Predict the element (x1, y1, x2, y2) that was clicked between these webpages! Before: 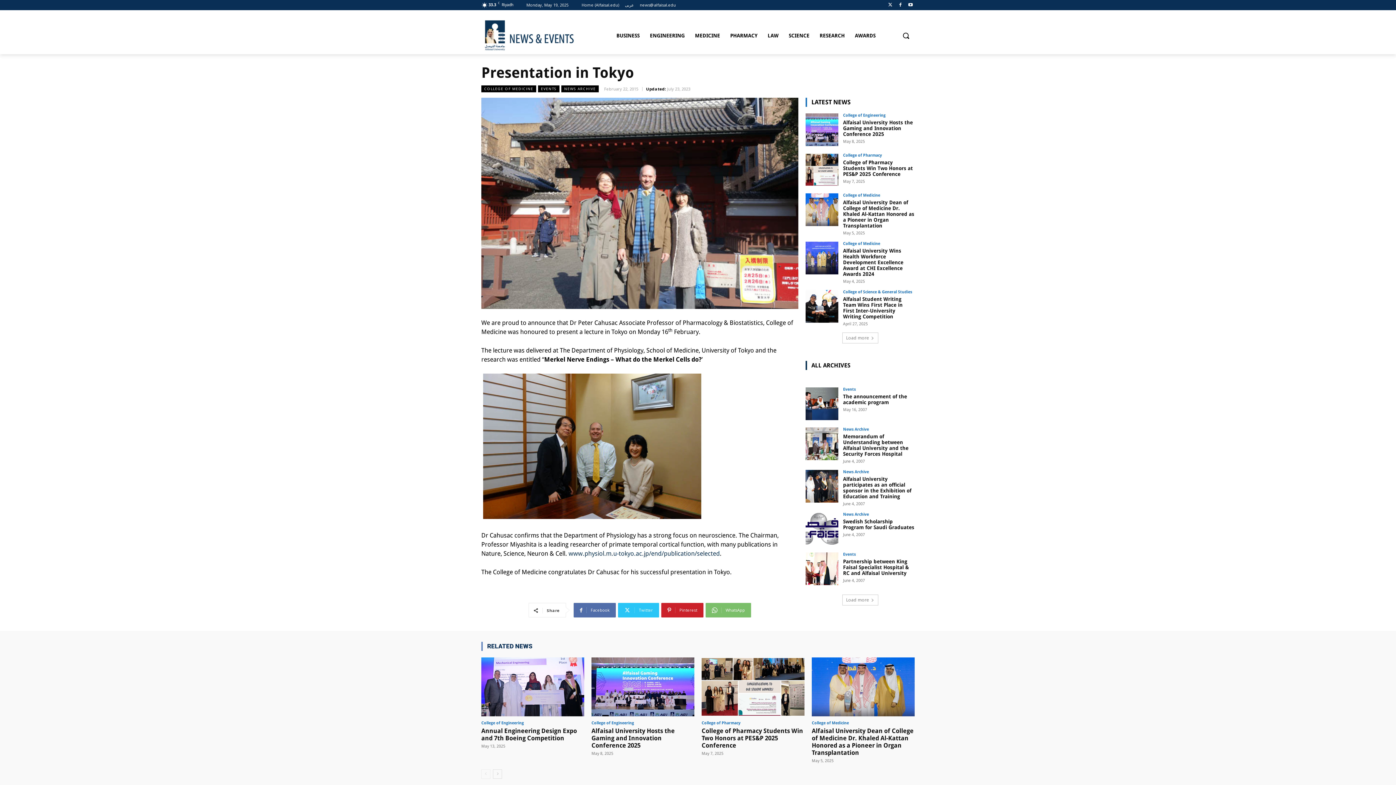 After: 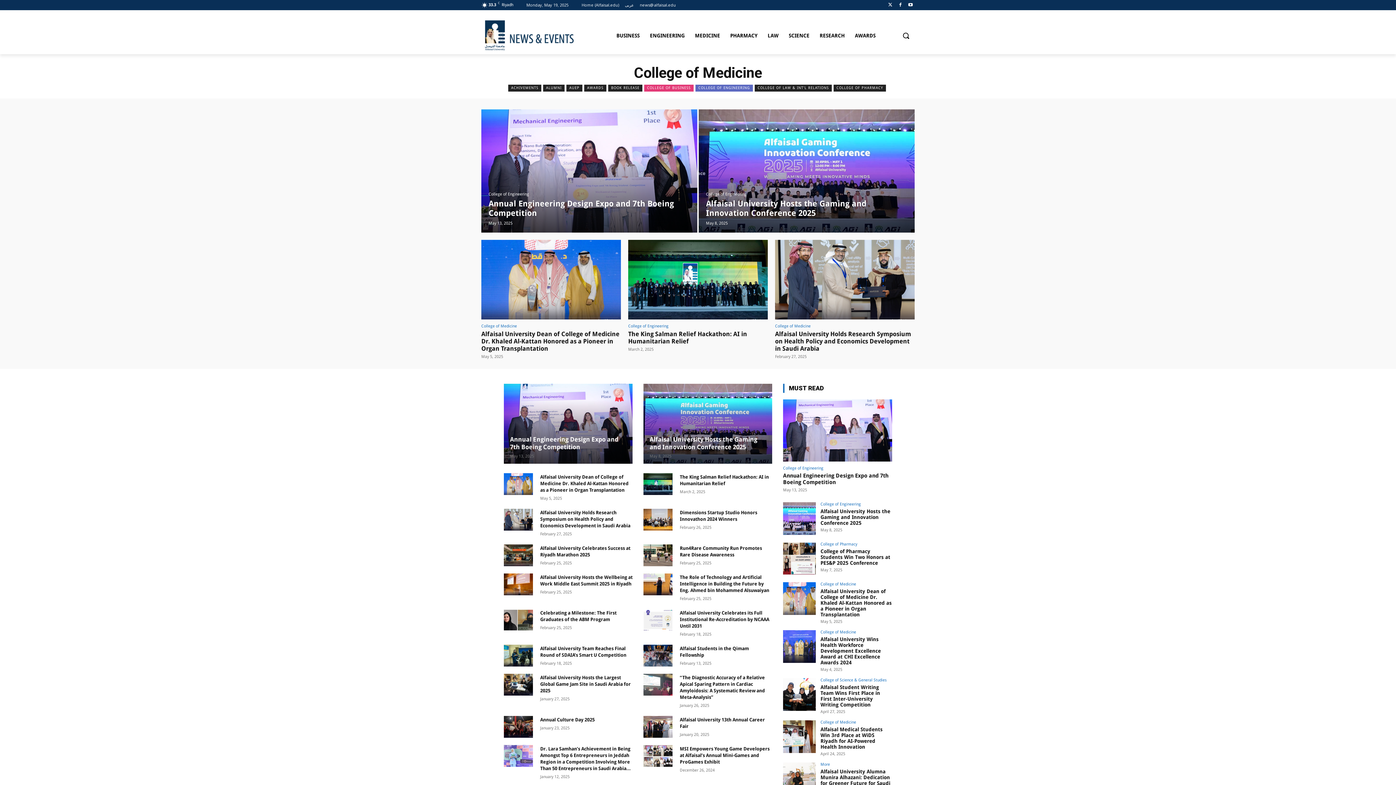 Action: bbox: (843, 241, 880, 245) label: College of Medicine